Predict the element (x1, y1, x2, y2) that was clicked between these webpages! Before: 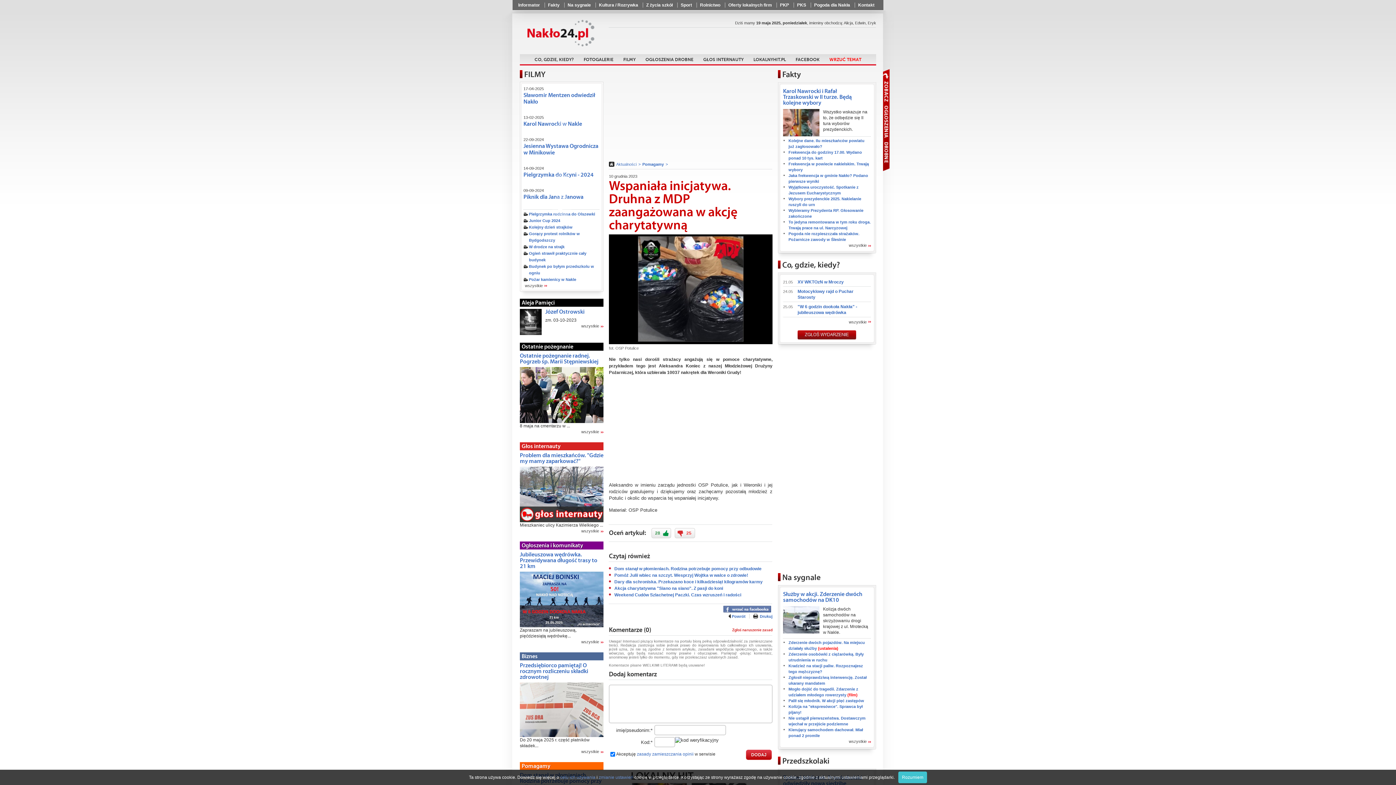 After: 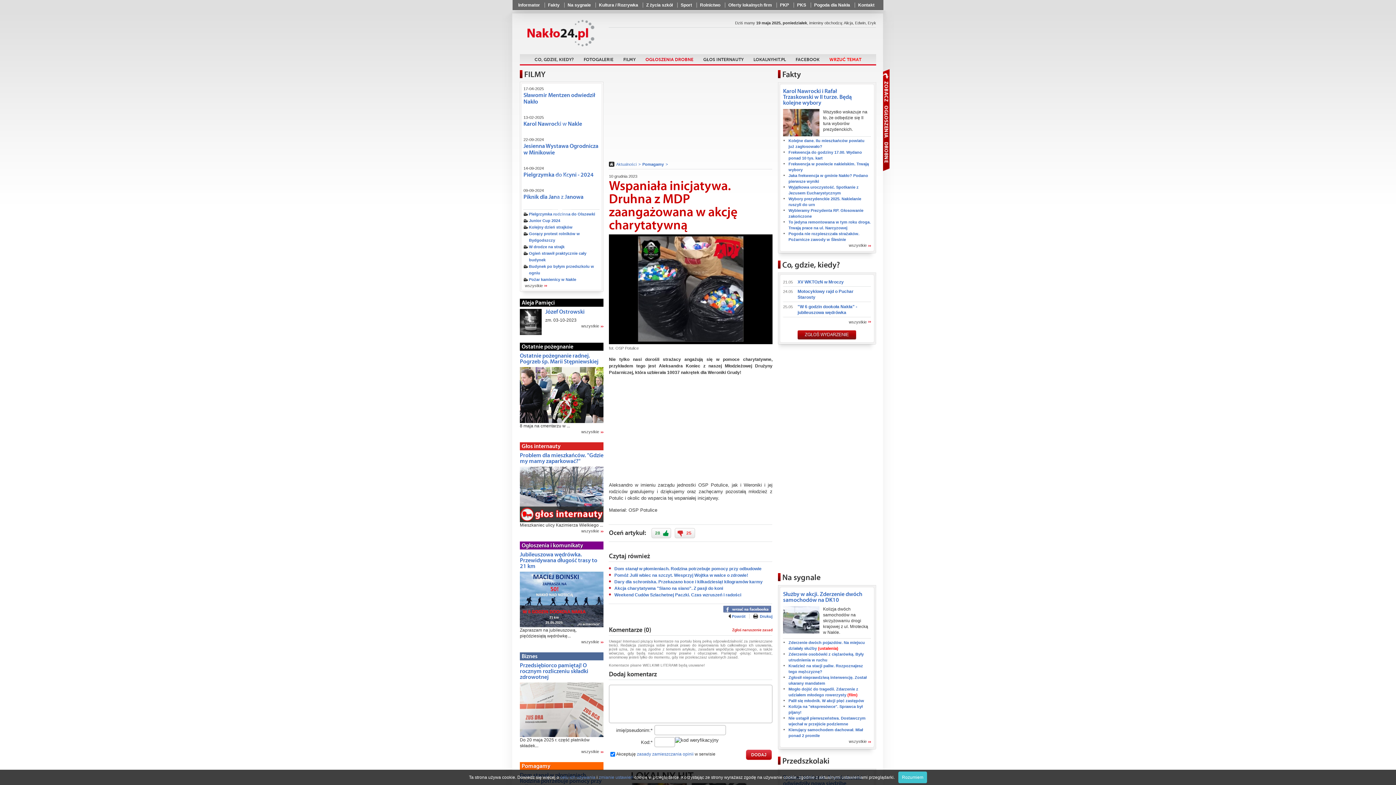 Action: bbox: (641, 54, 698, 64) label: OGŁOSZENIA DROBNE